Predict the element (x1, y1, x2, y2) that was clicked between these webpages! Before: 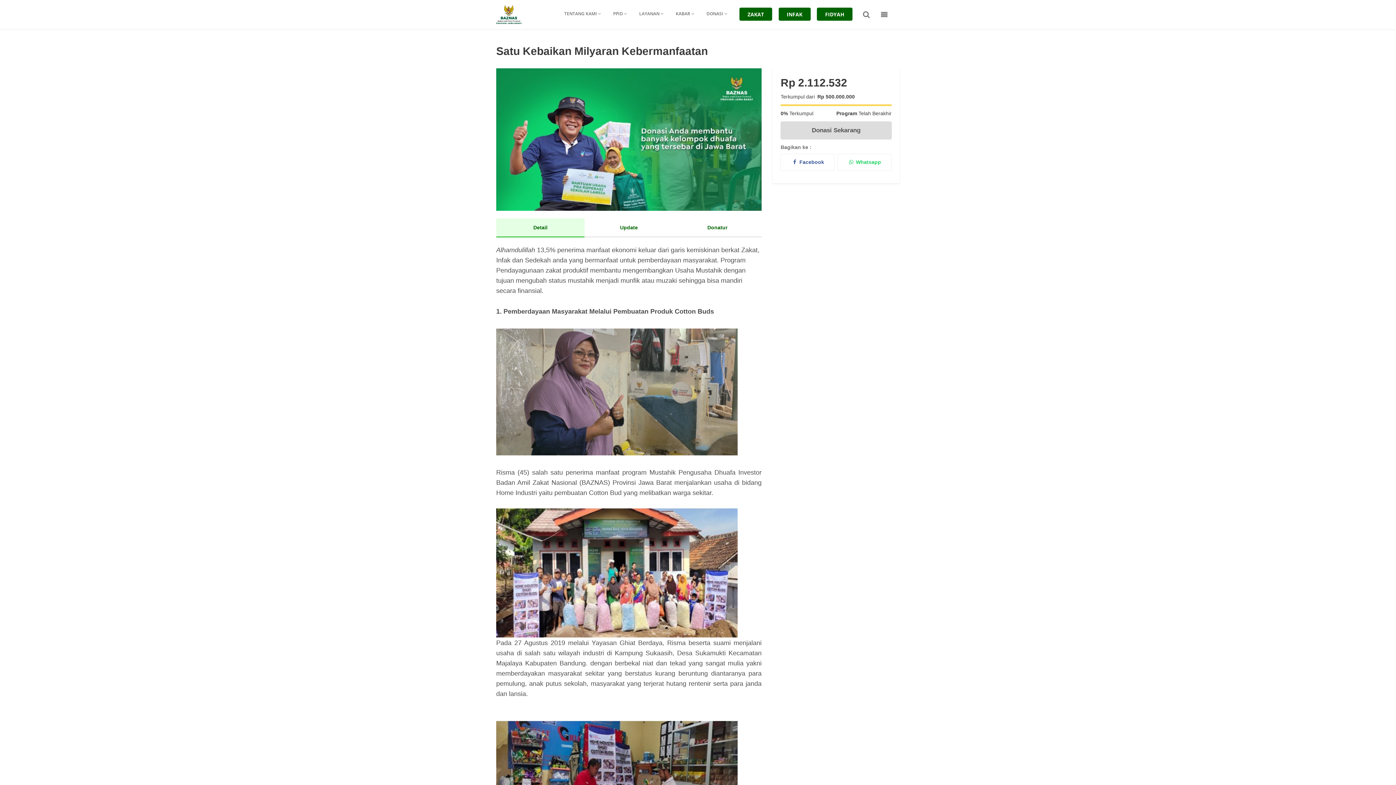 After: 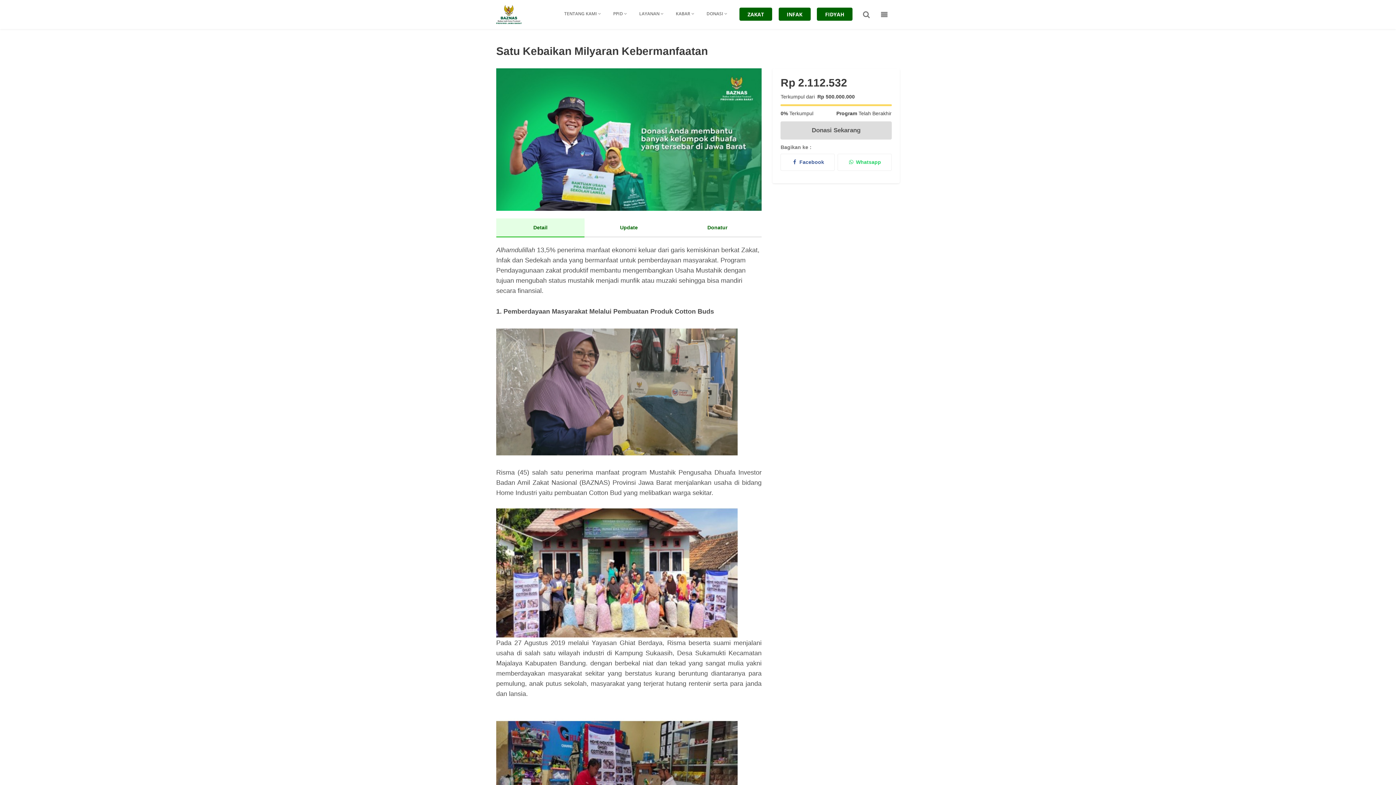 Action: bbox: (496, 218, 584, 236) label: Detail